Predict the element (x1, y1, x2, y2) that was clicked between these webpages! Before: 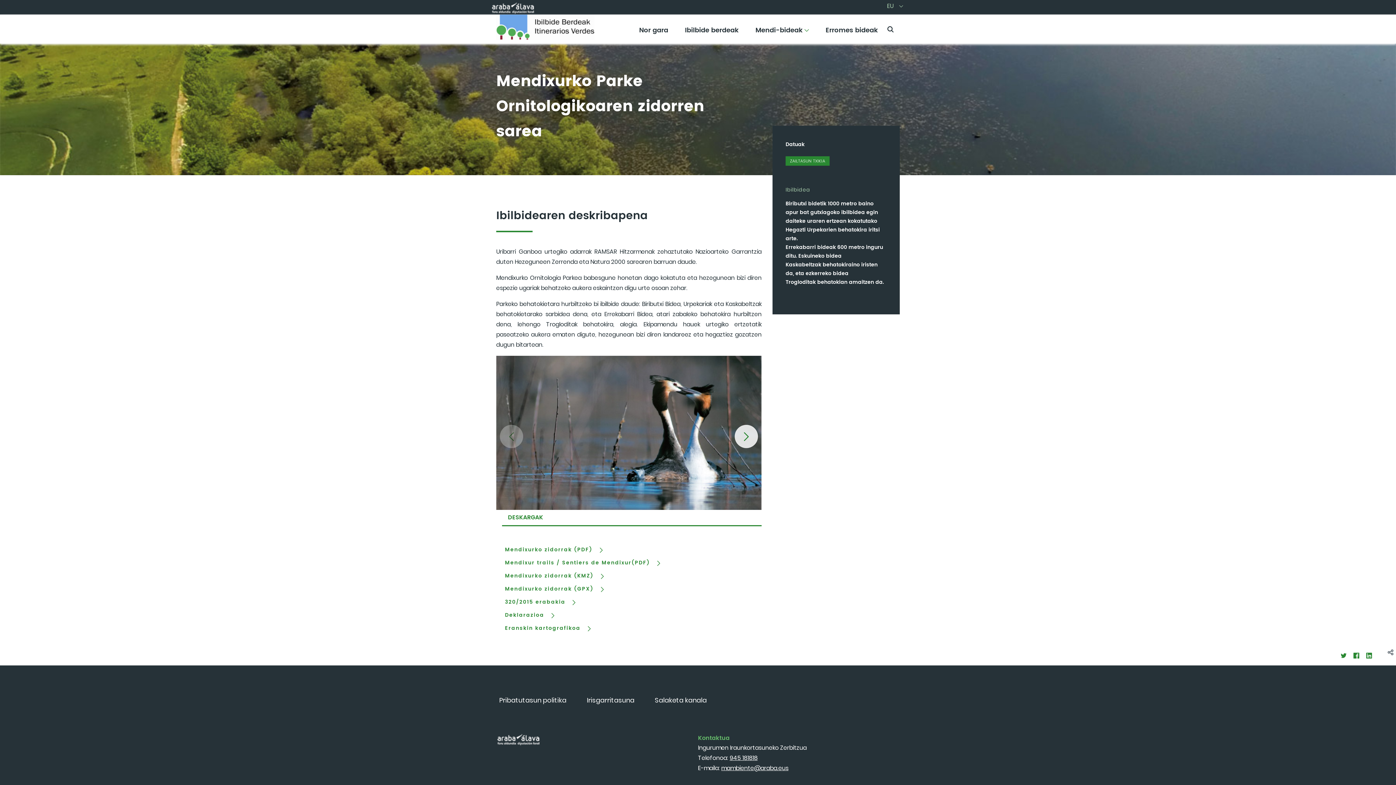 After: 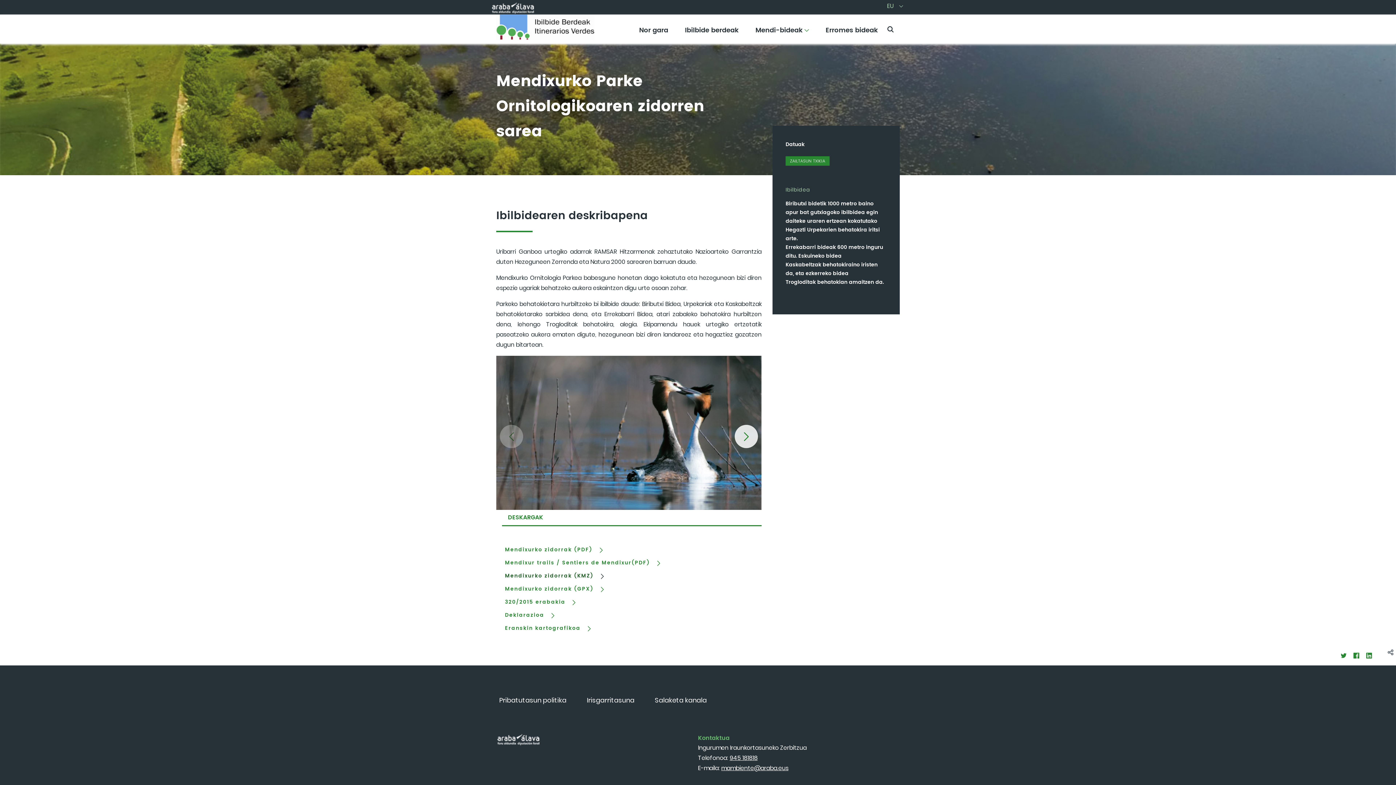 Action: bbox: (505, 572, 753, 580) label: Mendixurko zidorrak (KMZ)